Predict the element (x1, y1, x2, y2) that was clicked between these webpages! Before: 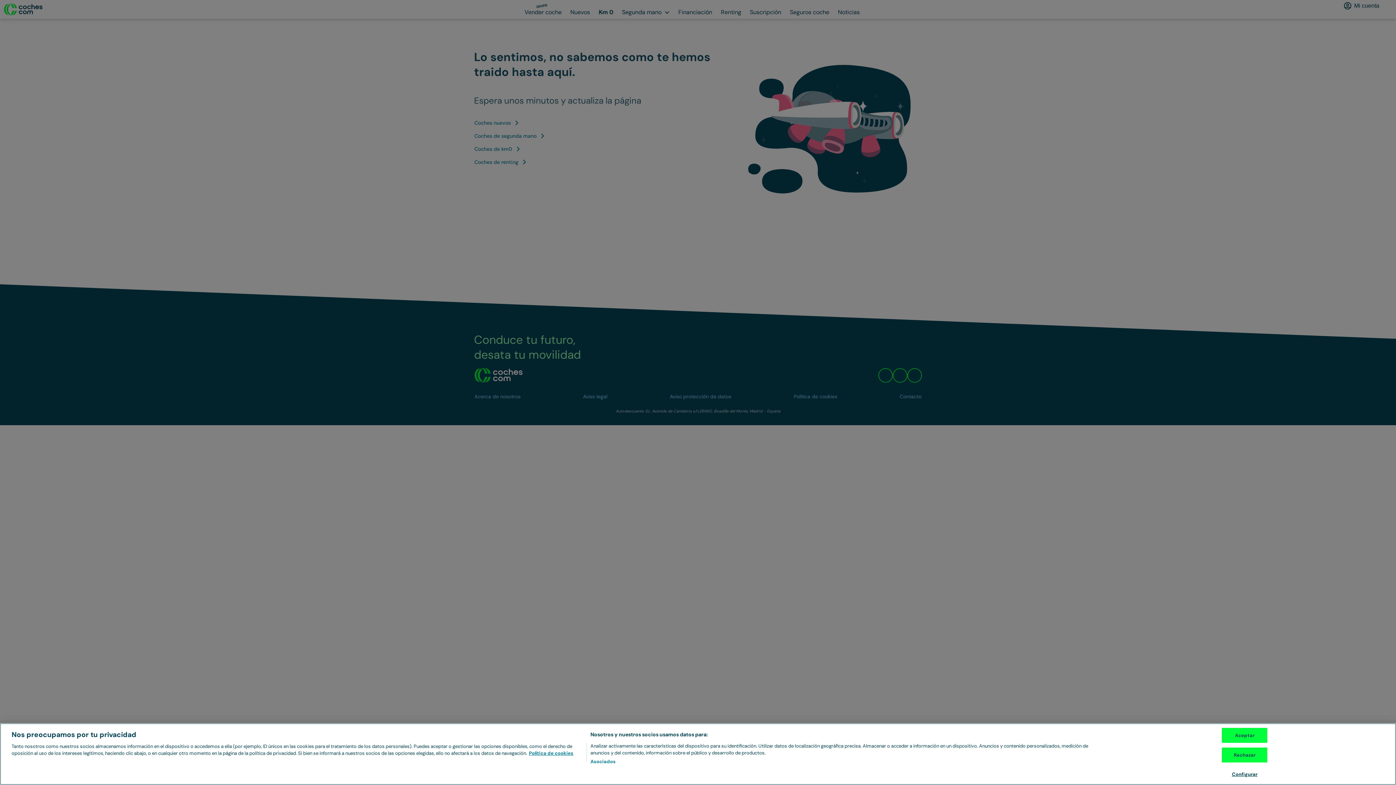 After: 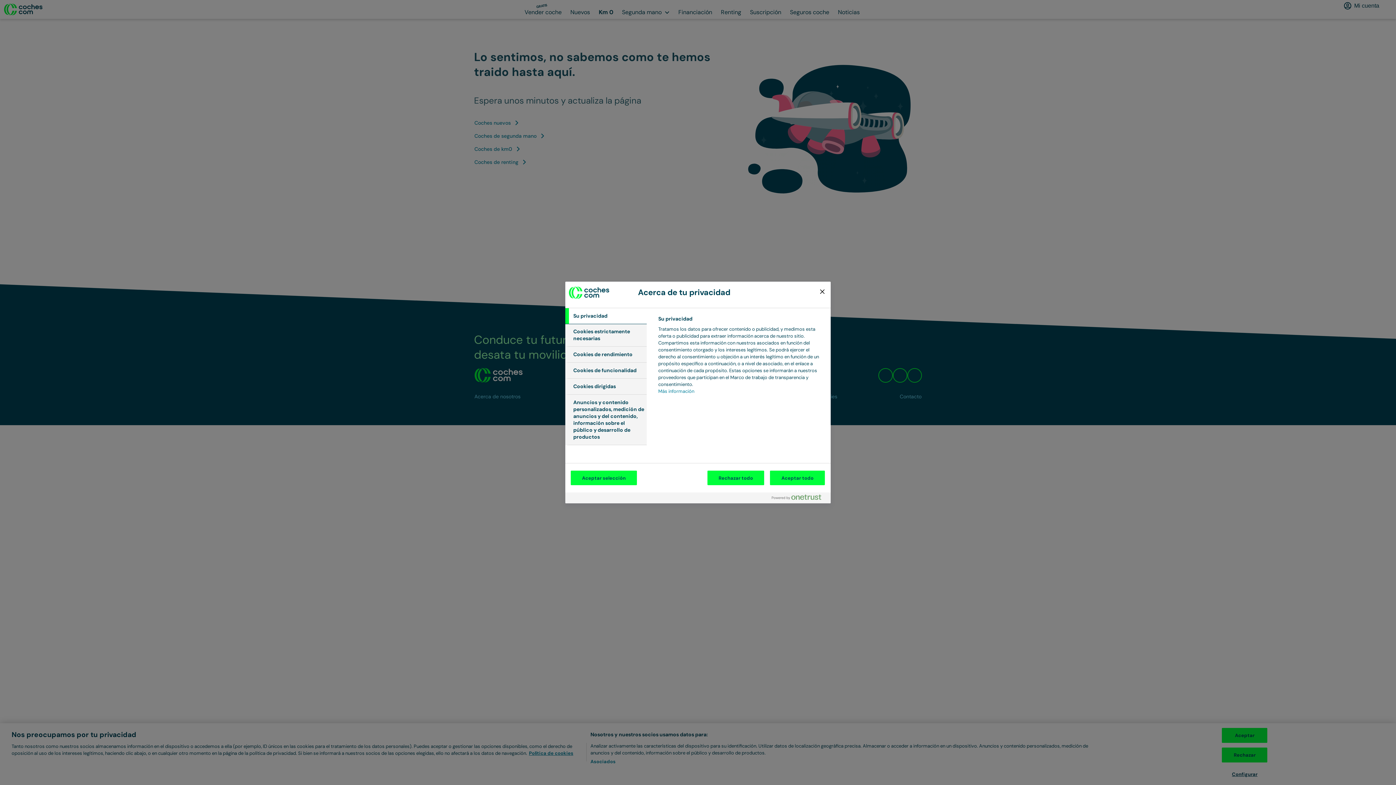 Action: label: Configurar bbox: (1222, 767, 1267, 781)